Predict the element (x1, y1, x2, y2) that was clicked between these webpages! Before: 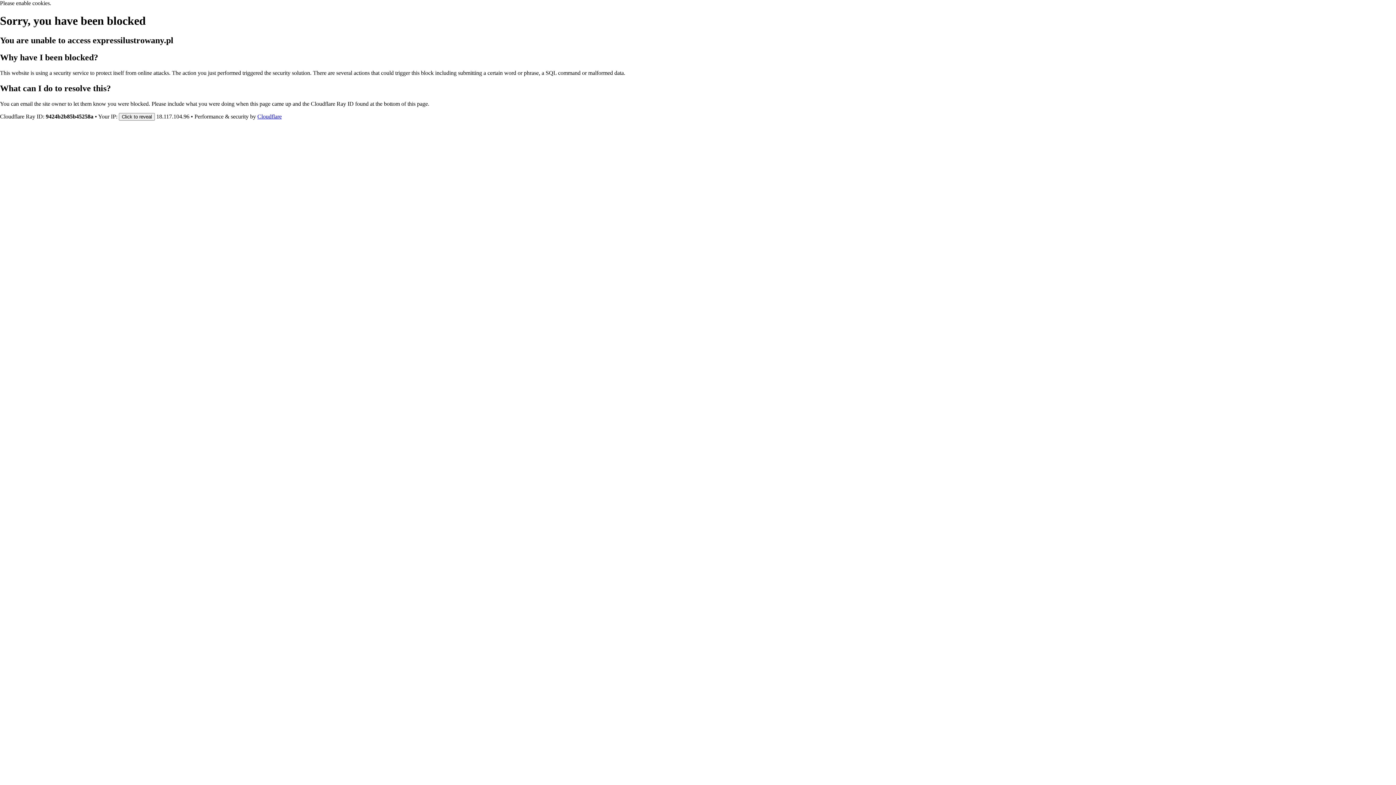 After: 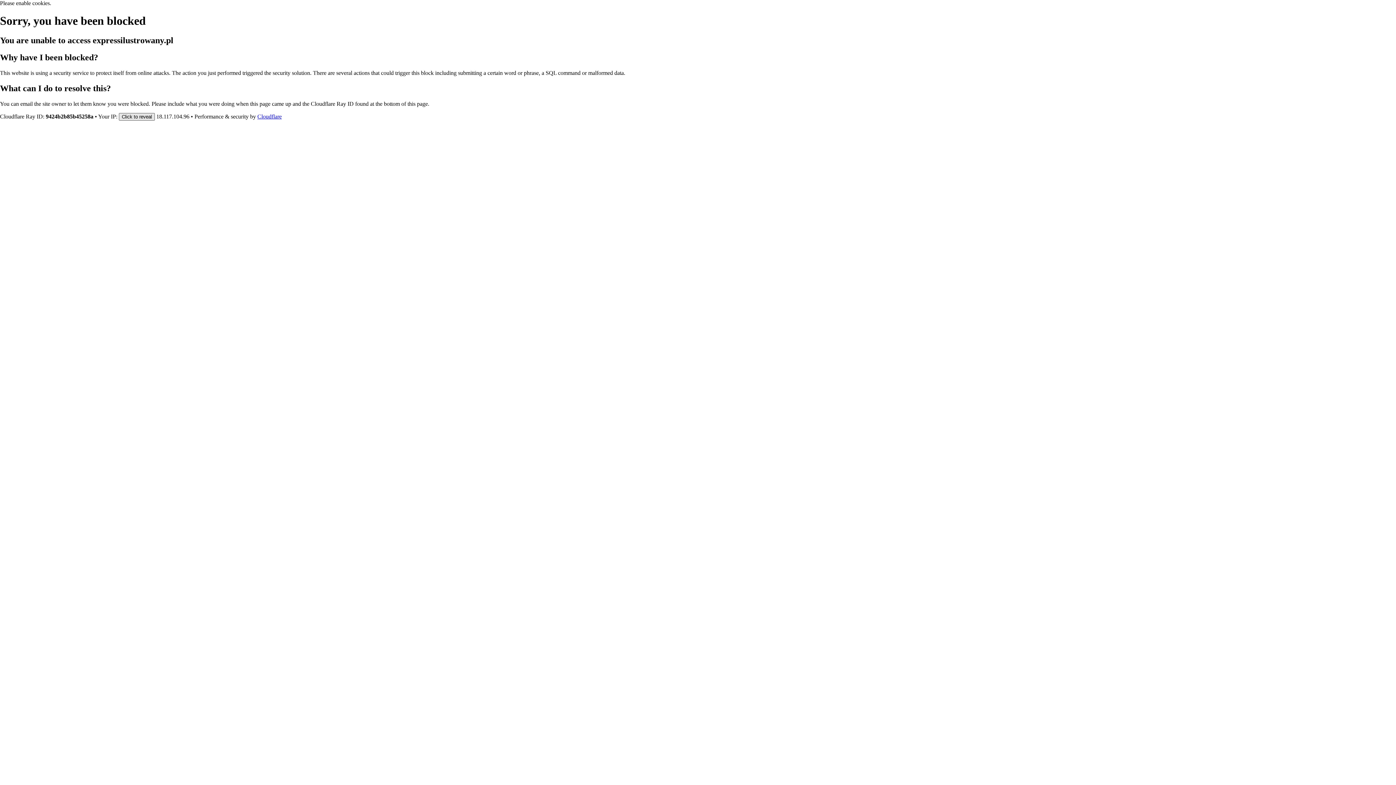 Action: bbox: (118, 112, 154, 120) label: Click to reveal